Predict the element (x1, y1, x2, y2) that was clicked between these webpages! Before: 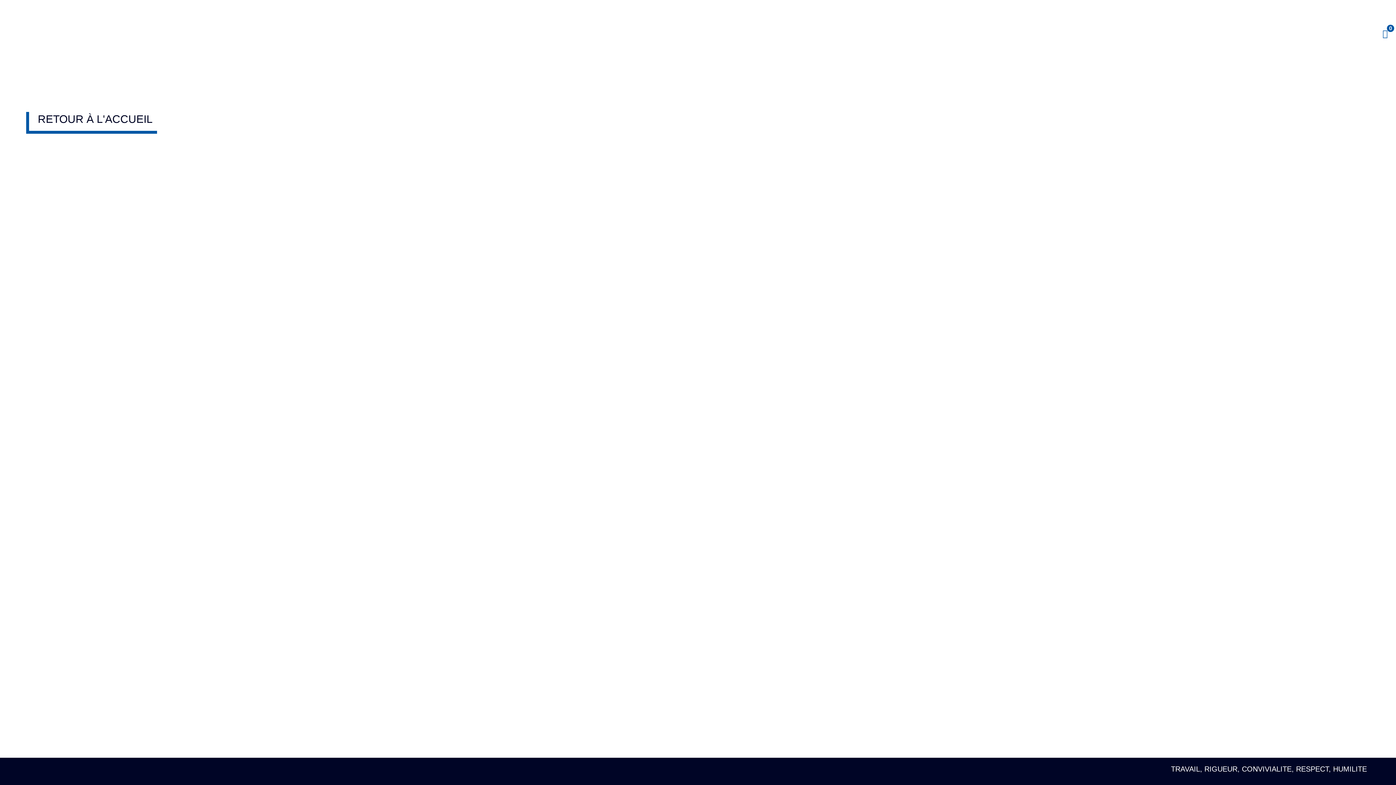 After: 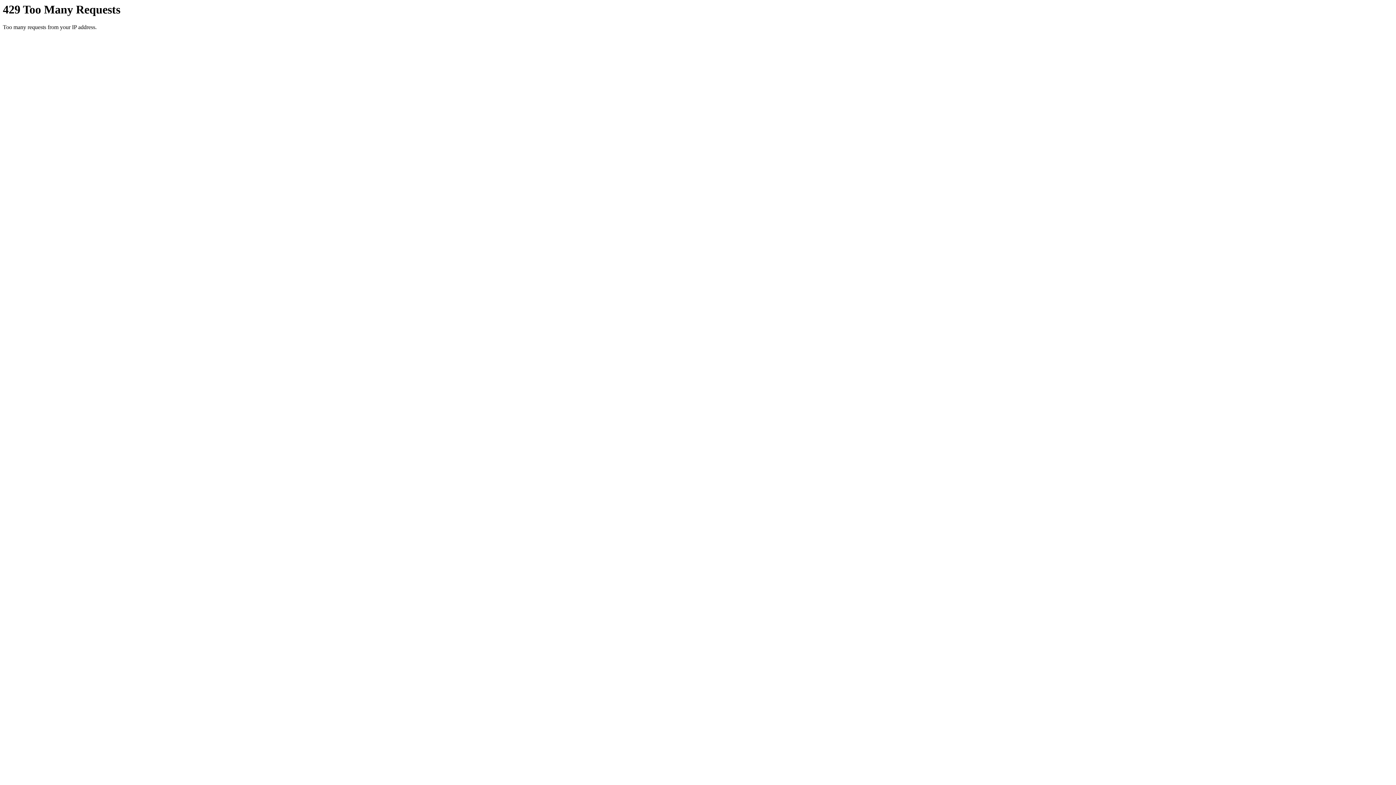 Action: label: RETOUR À L'ACCUEIL bbox: (29, 107, 161, 130)